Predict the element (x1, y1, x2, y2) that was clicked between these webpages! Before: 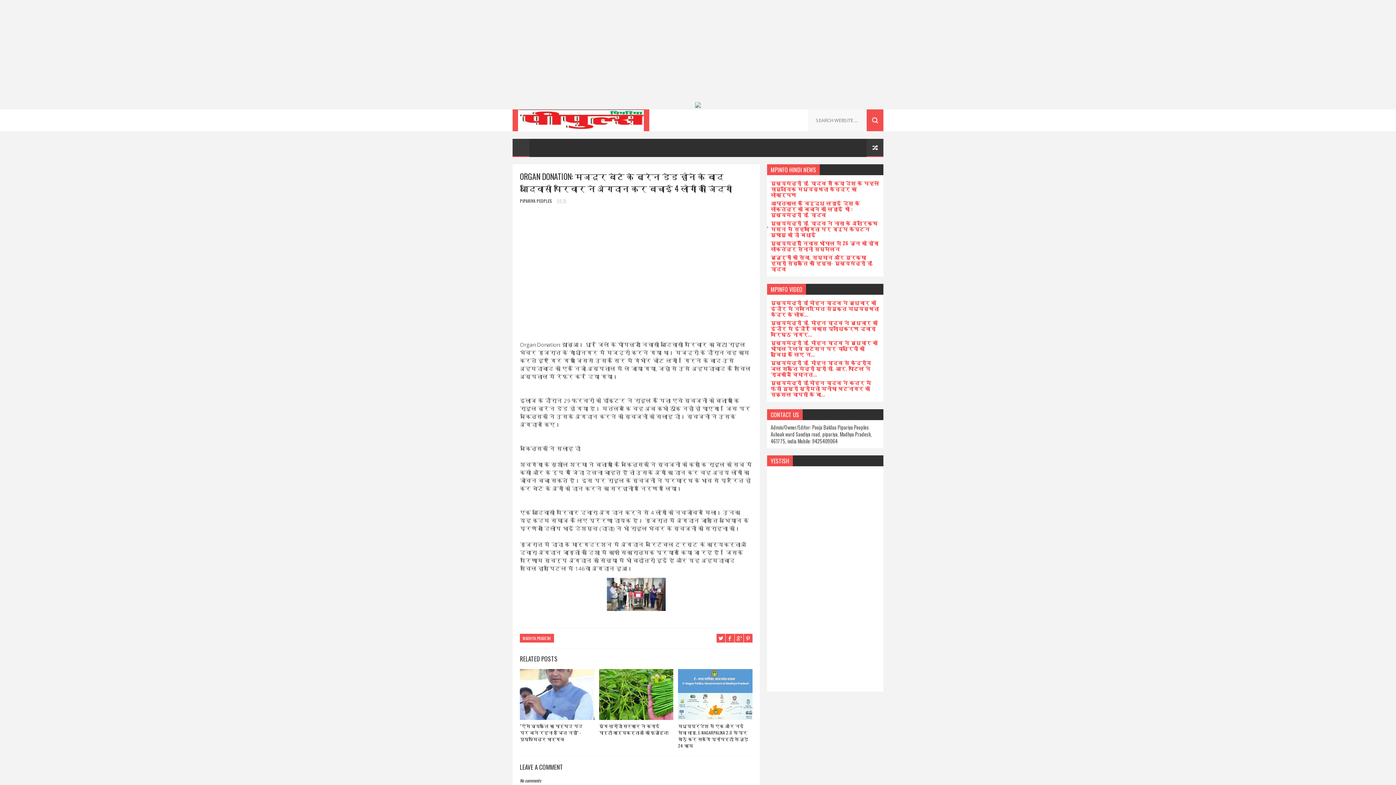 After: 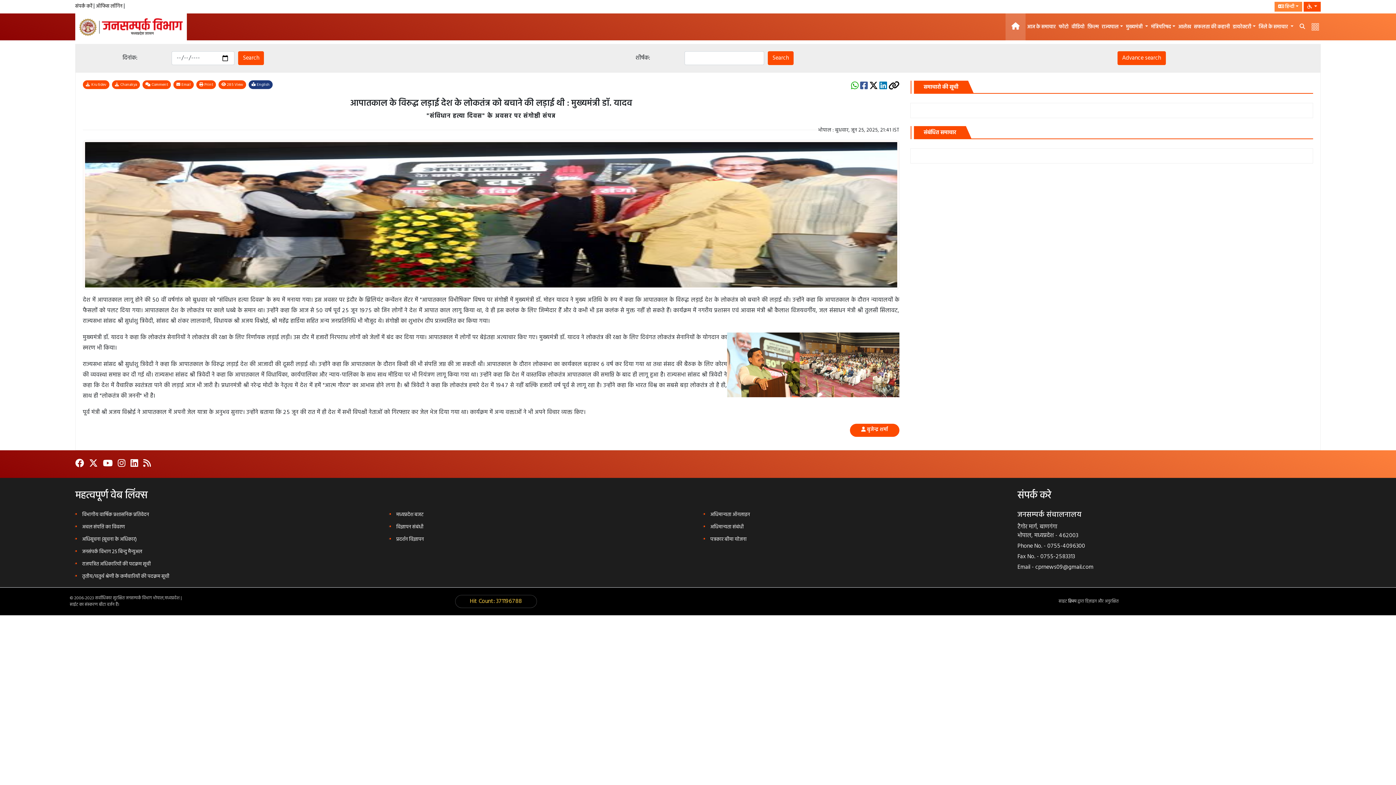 Action: bbox: (770, 199, 860, 218) label: आपातकाल के विरुद्ध लड़ाई देश के लोकतंत्र को बचाने की लड़ाई थी : मुख्यमंत्री डॉ. यादव